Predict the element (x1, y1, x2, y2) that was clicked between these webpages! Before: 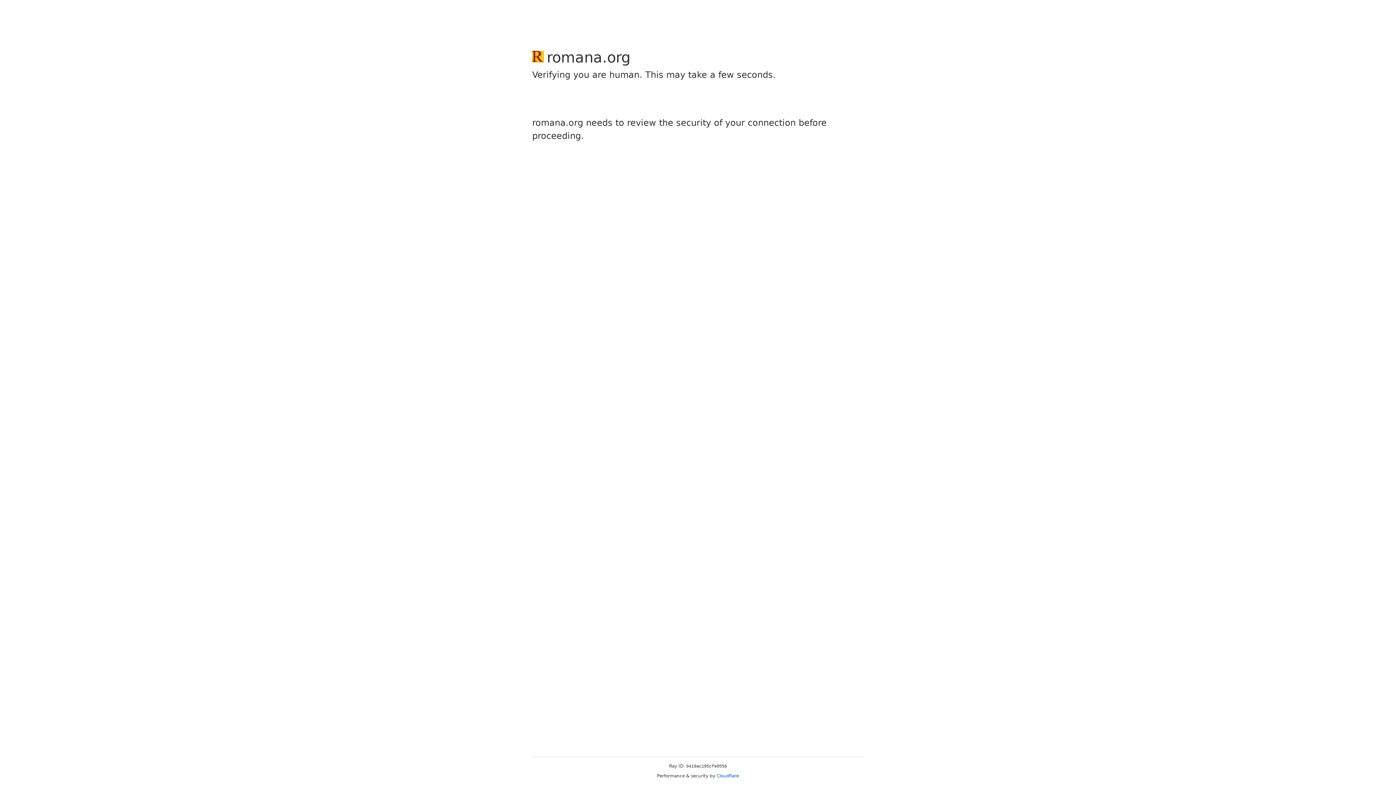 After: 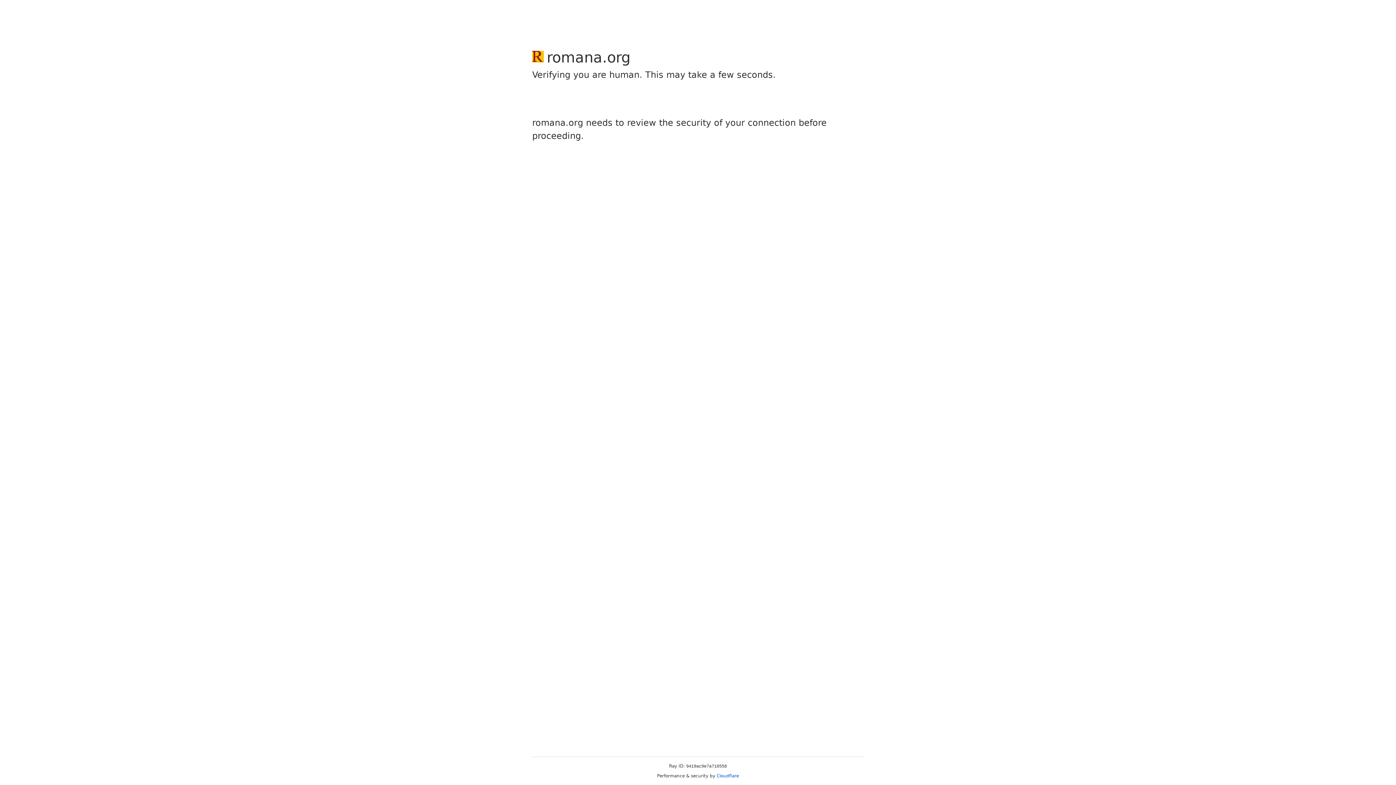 Action: bbox: (716, 773, 739, 778) label: Cloudflare